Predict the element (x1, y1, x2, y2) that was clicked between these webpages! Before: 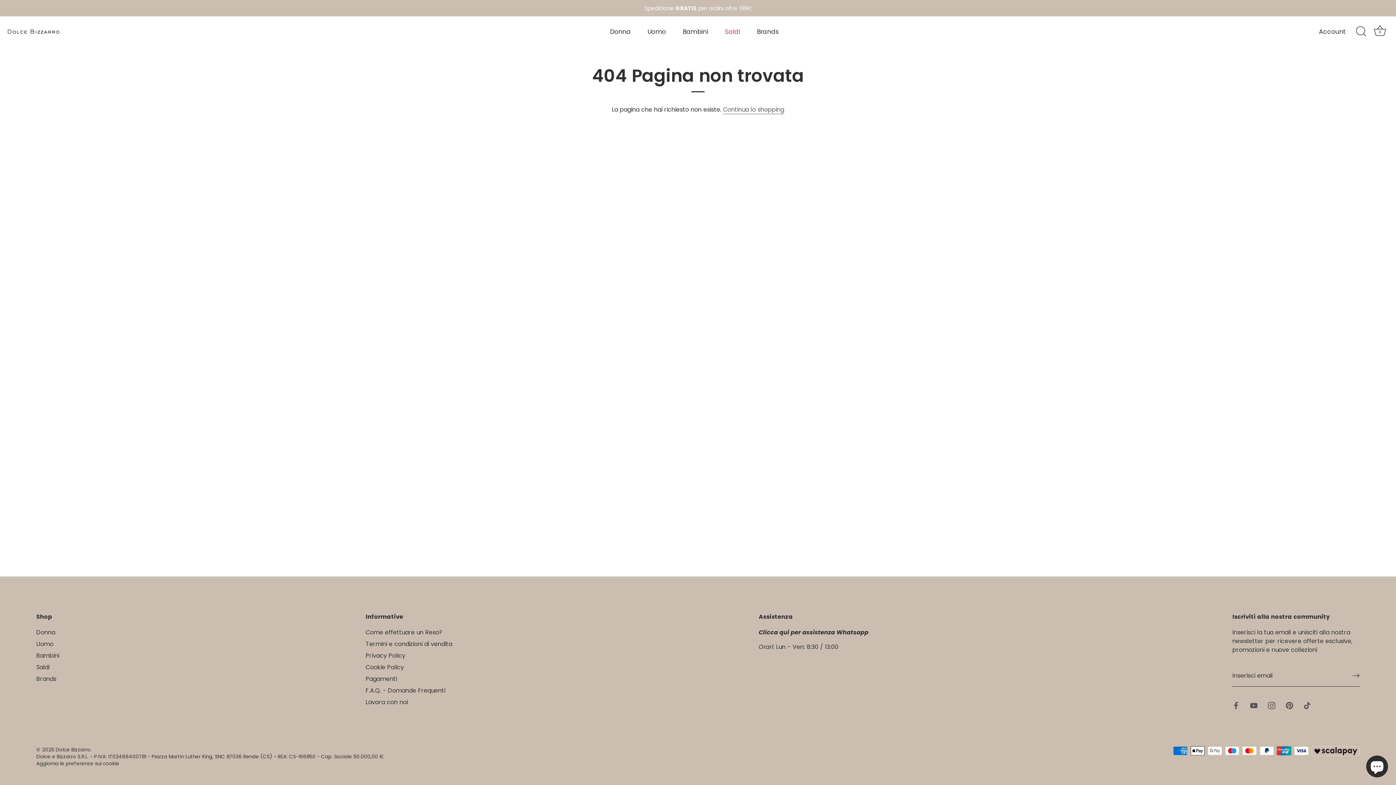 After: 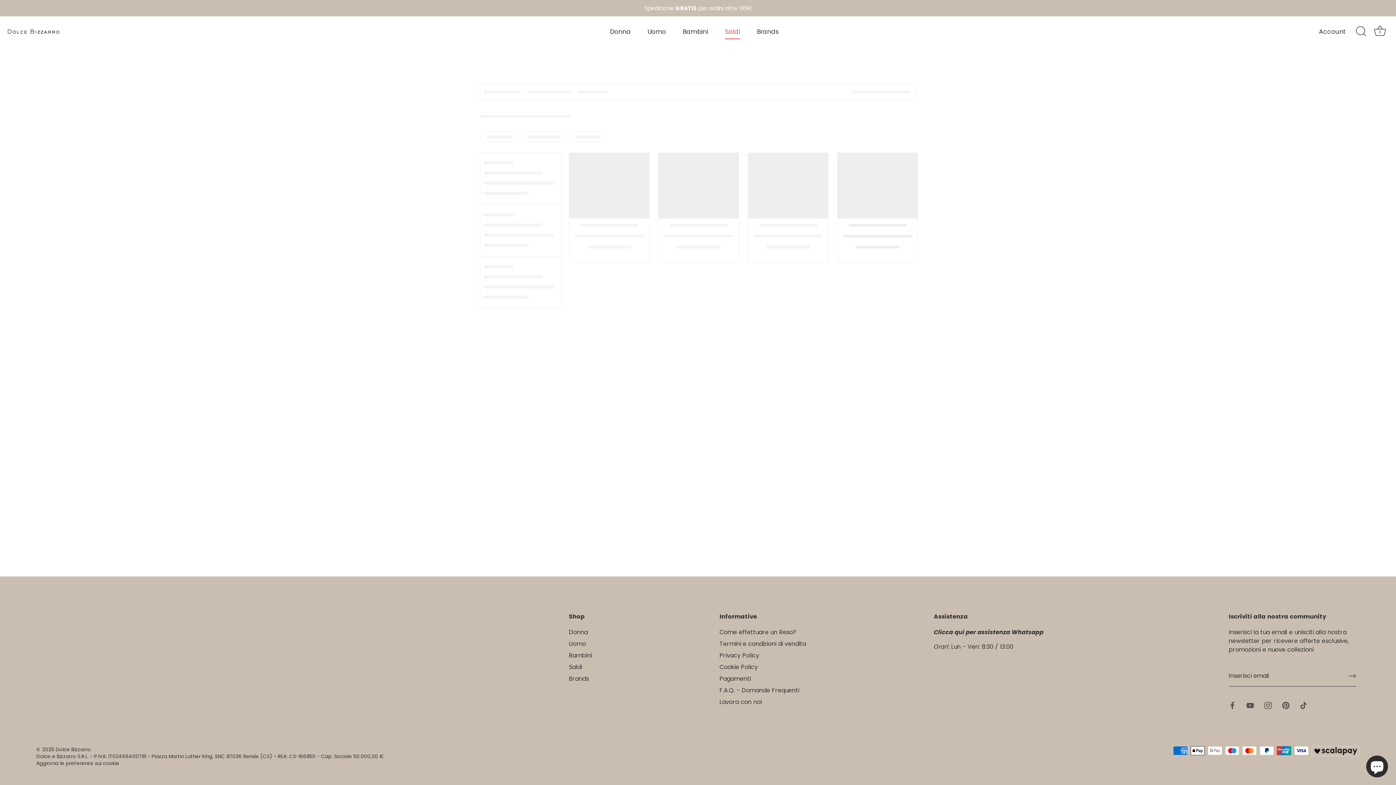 Action: bbox: (36, 664, 49, 670) label: Saldi